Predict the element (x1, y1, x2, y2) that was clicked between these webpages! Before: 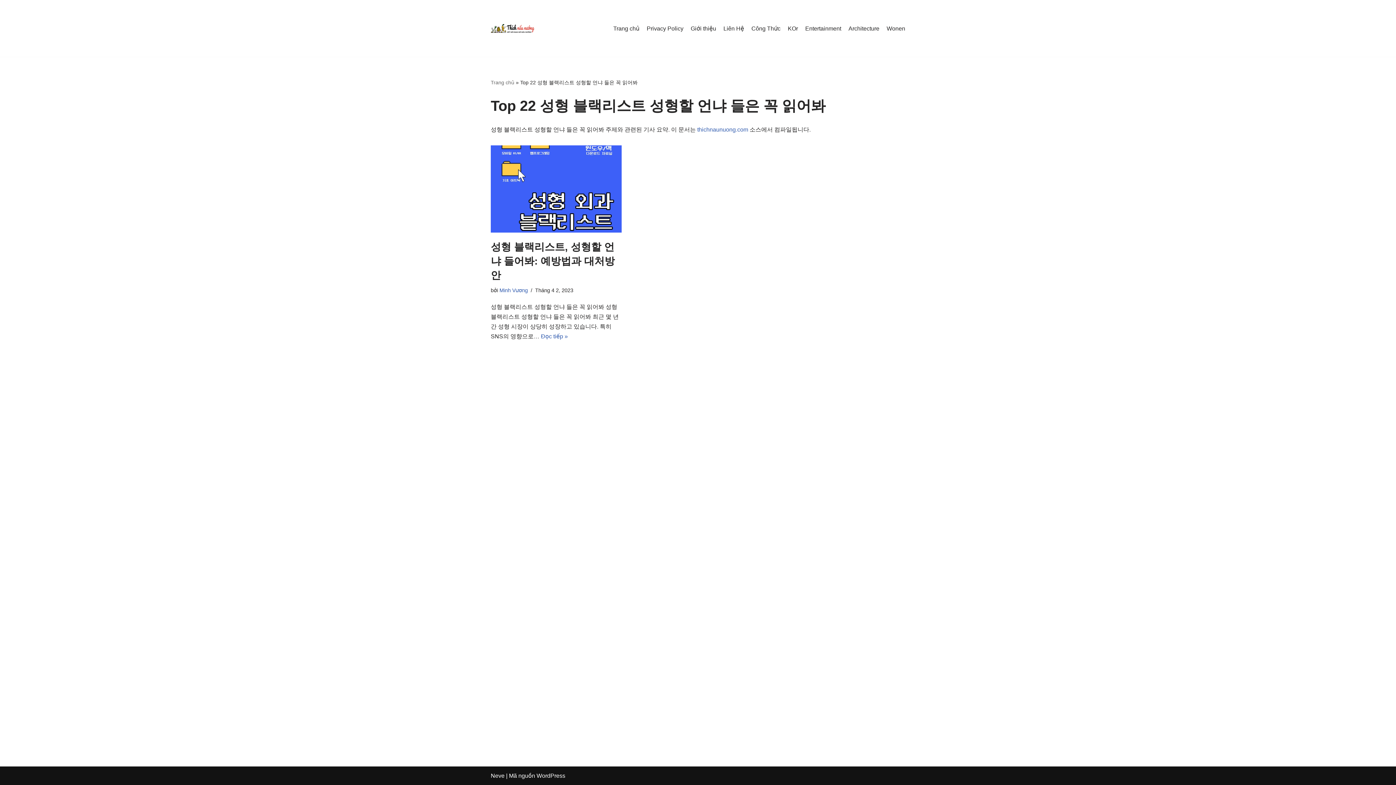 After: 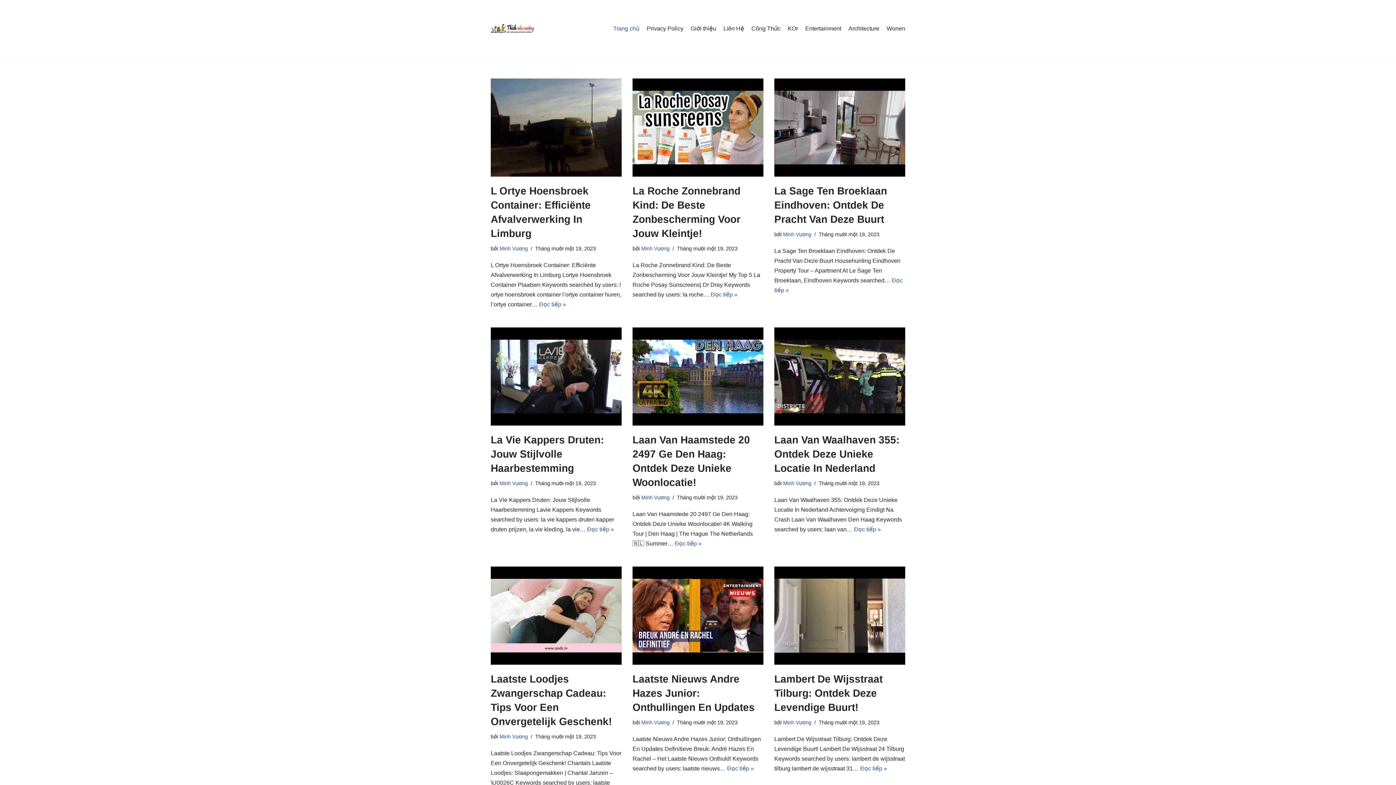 Action: bbox: (697, 126, 748, 132) label: thichnaunuong.com